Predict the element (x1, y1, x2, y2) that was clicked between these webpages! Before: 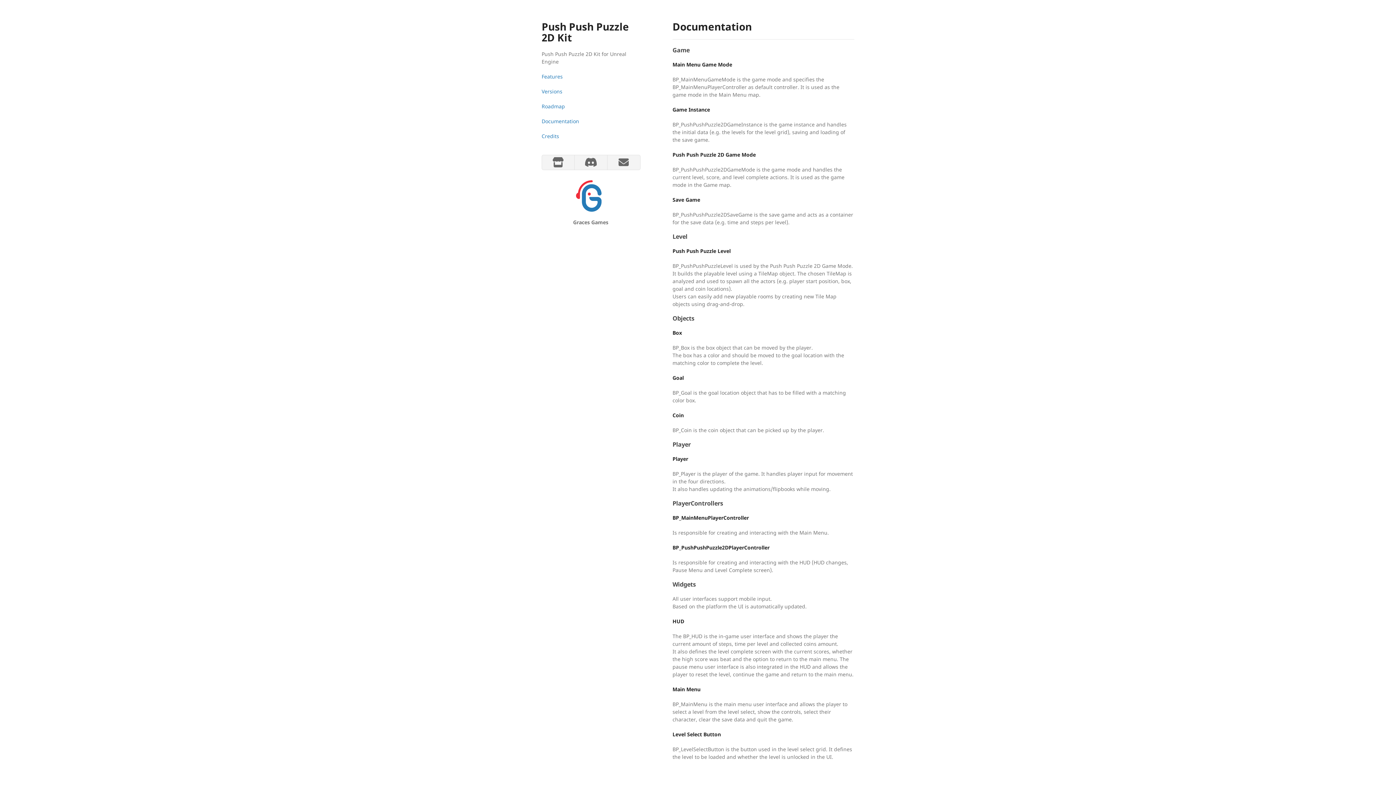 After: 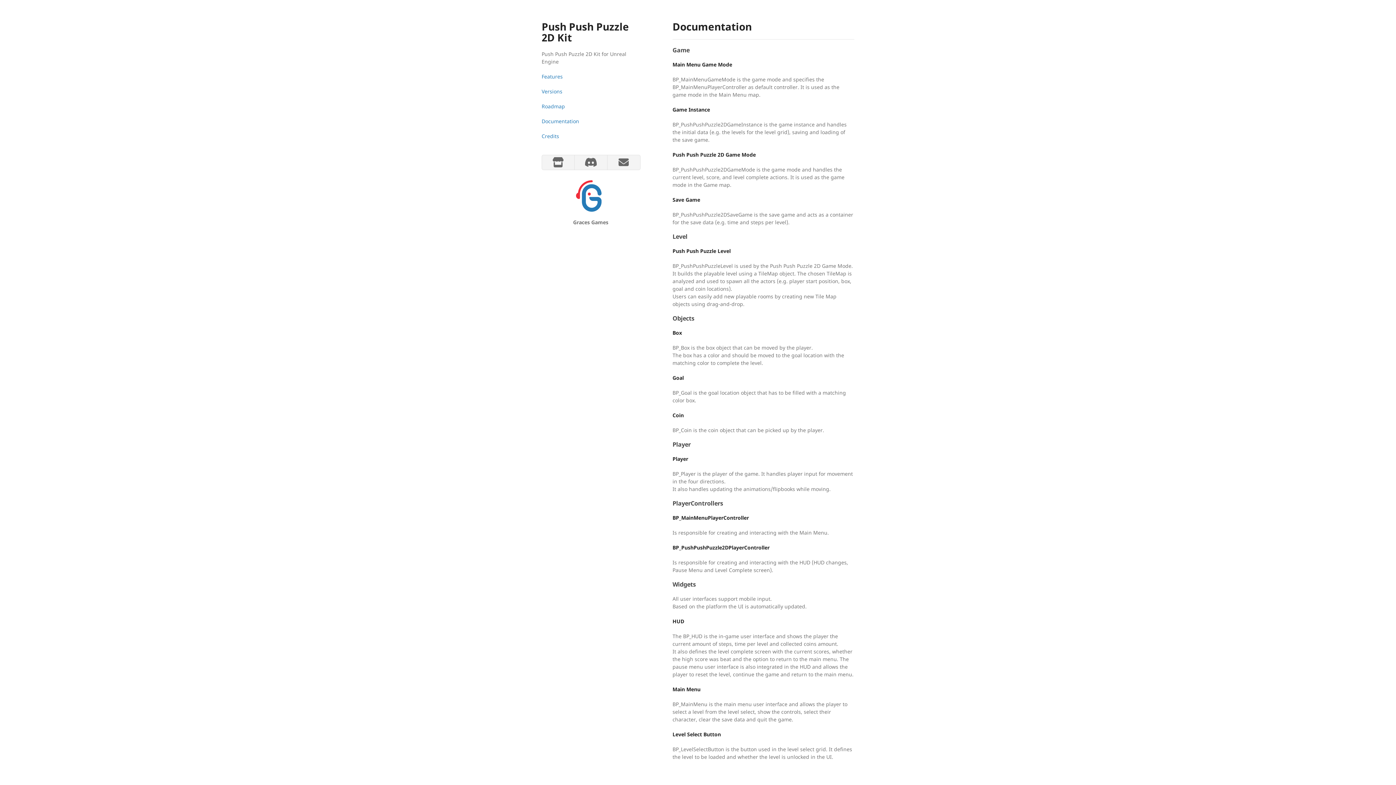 Action: bbox: (541, 117, 579, 124) label: Documentation